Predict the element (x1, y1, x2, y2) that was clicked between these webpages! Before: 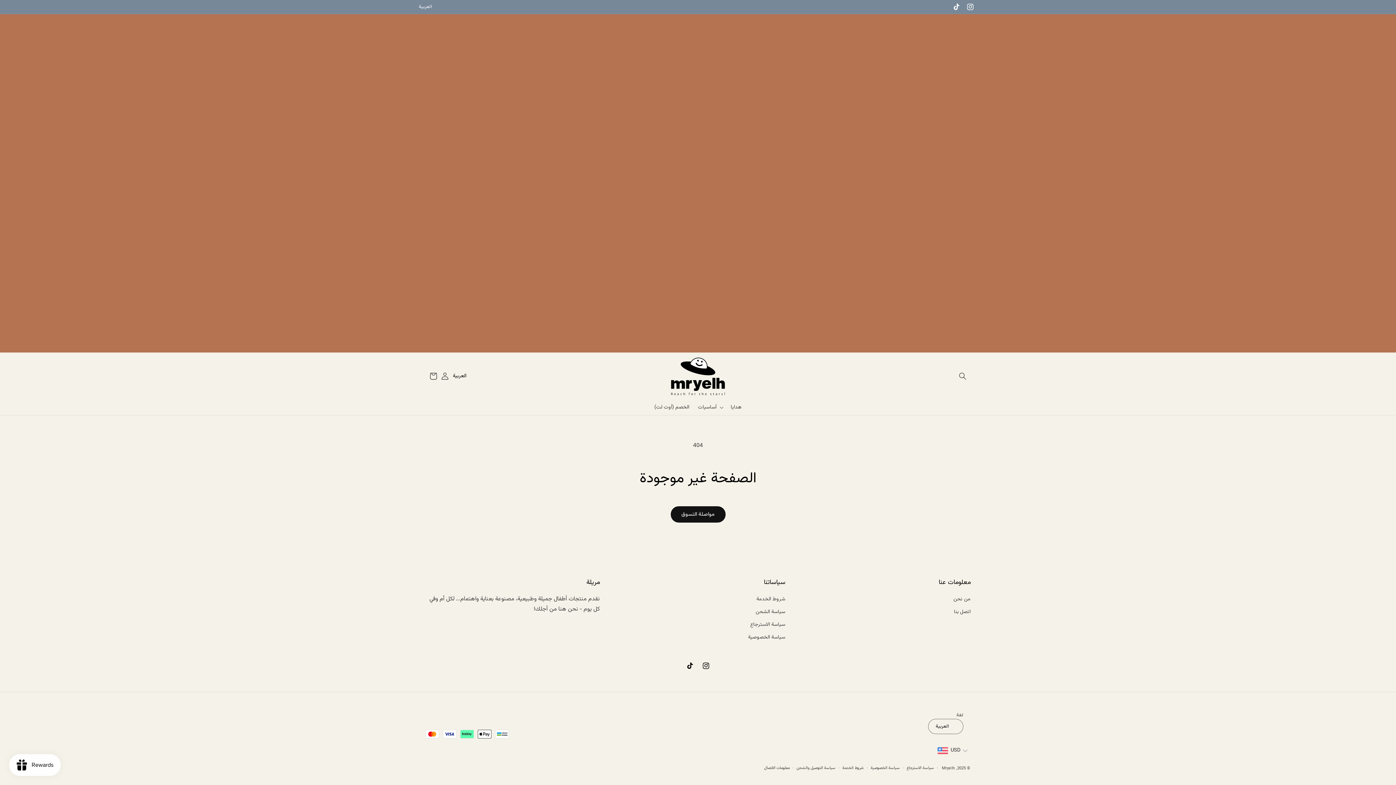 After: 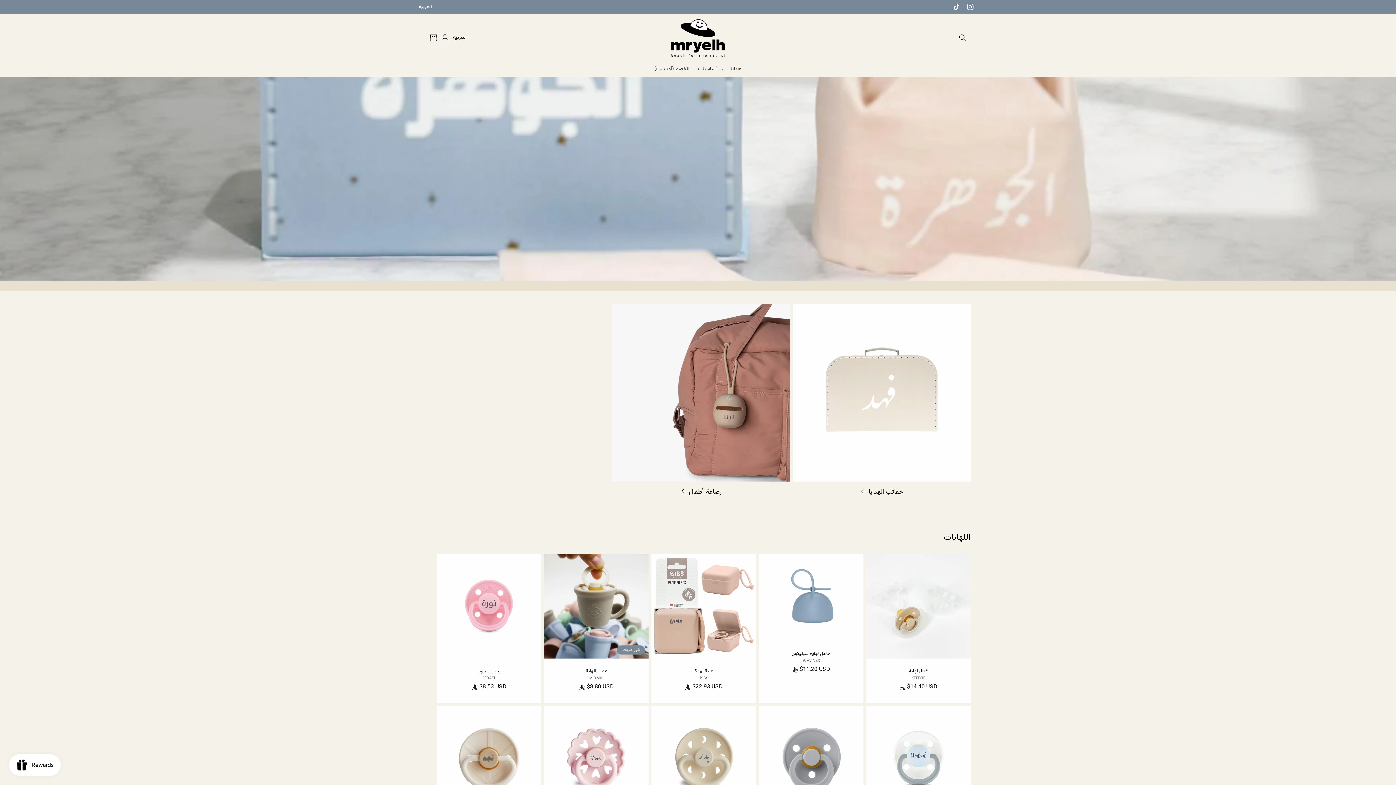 Action: bbox: (662, 352, 733, 400)